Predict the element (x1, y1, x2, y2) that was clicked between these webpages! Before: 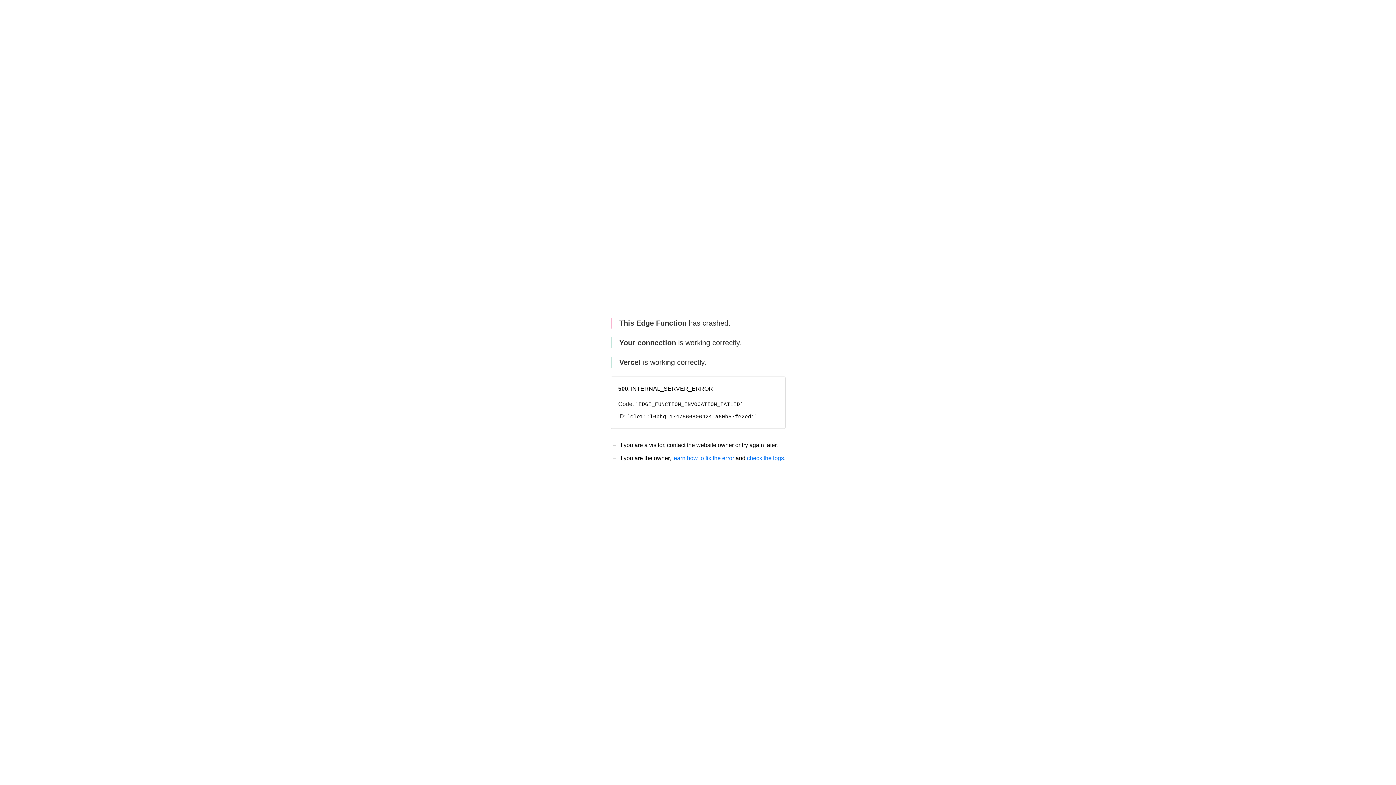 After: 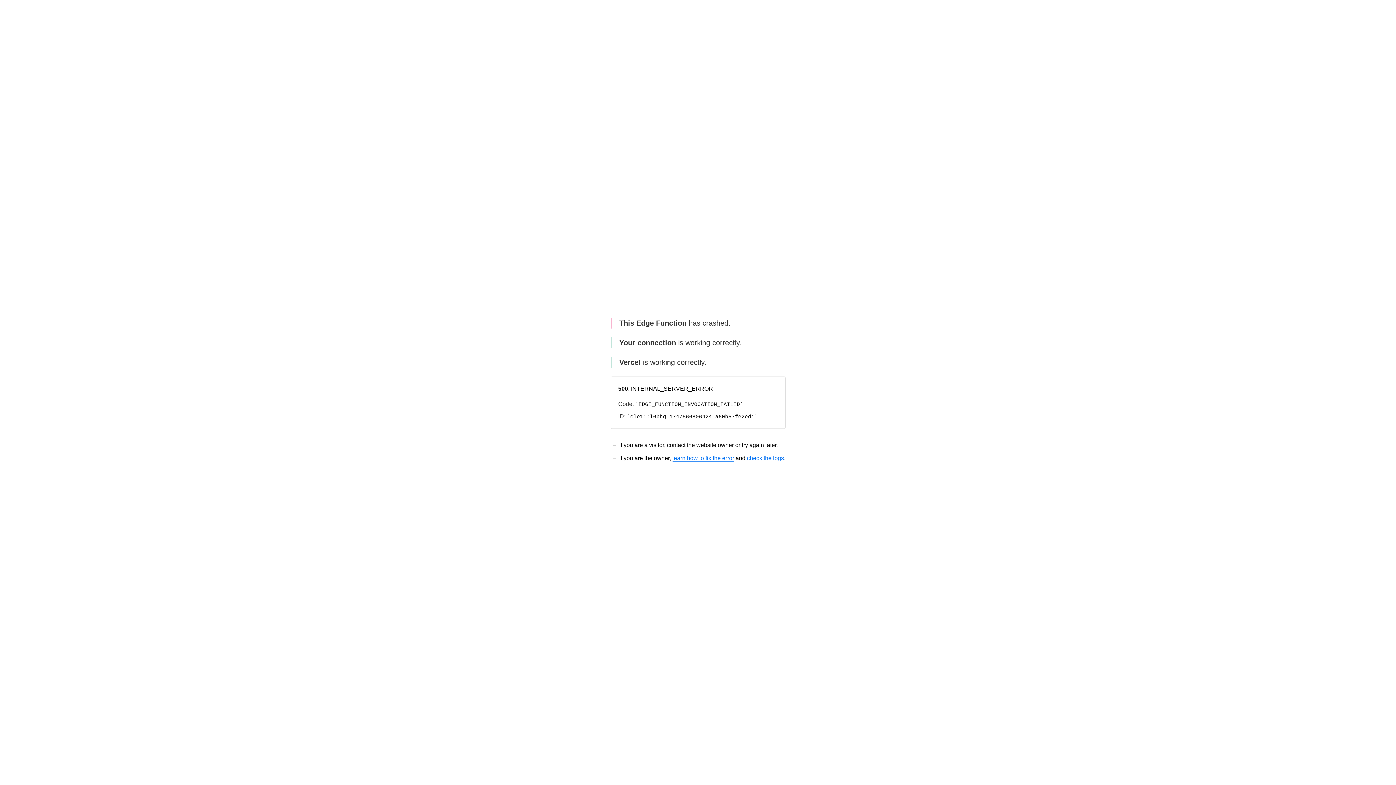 Action: bbox: (672, 455, 734, 461) label: learn how to fix the error